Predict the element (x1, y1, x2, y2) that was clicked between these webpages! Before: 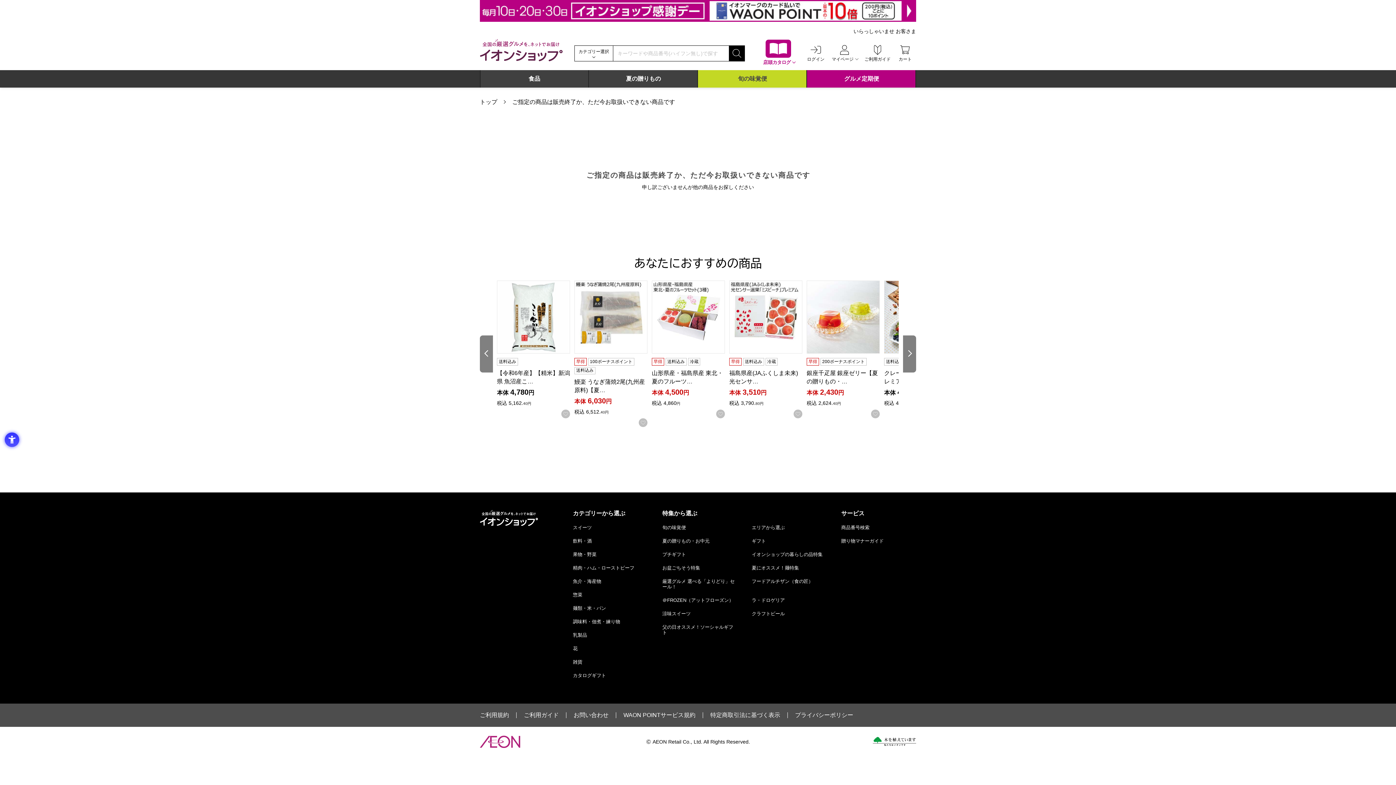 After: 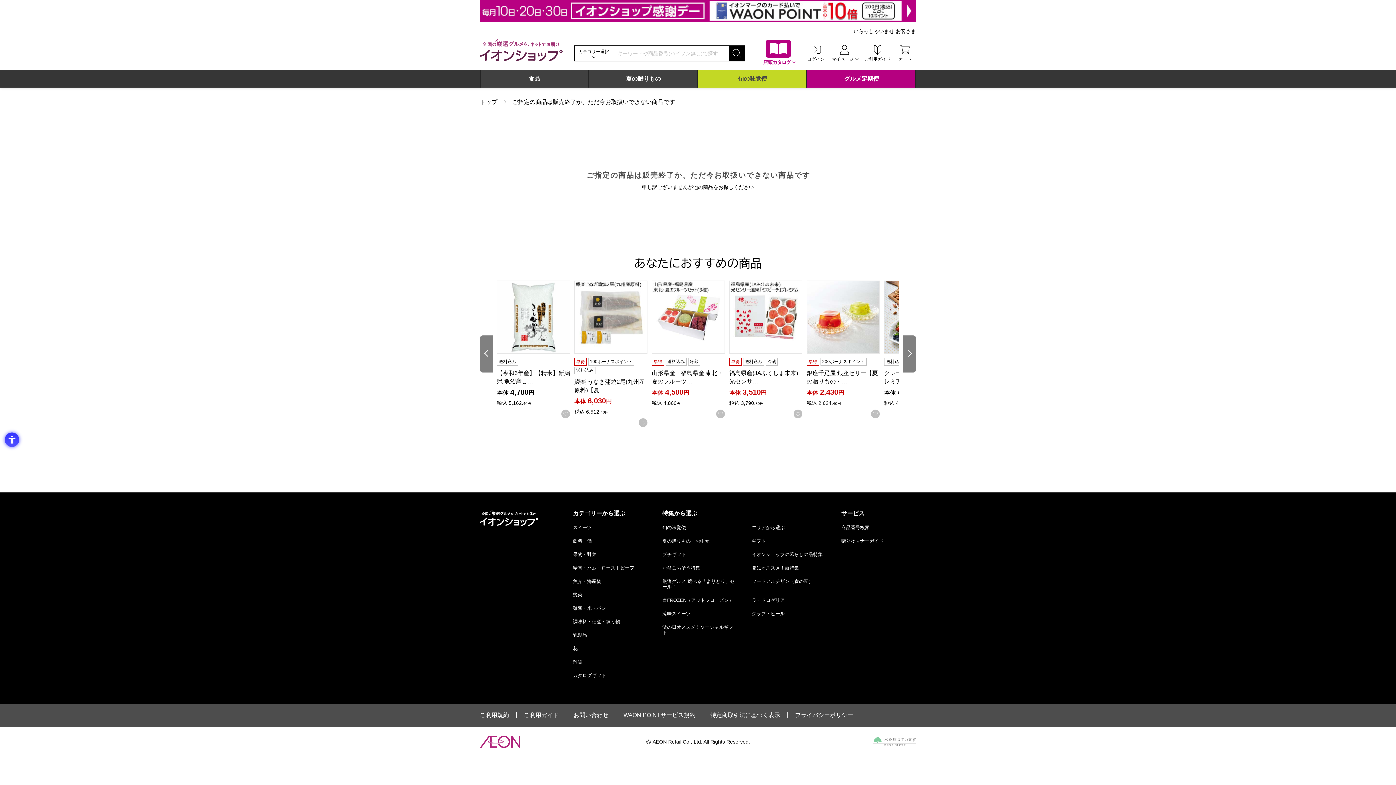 Action: bbox: (873, 737, 916, 746) label: 木を植えています - Open in New Tab